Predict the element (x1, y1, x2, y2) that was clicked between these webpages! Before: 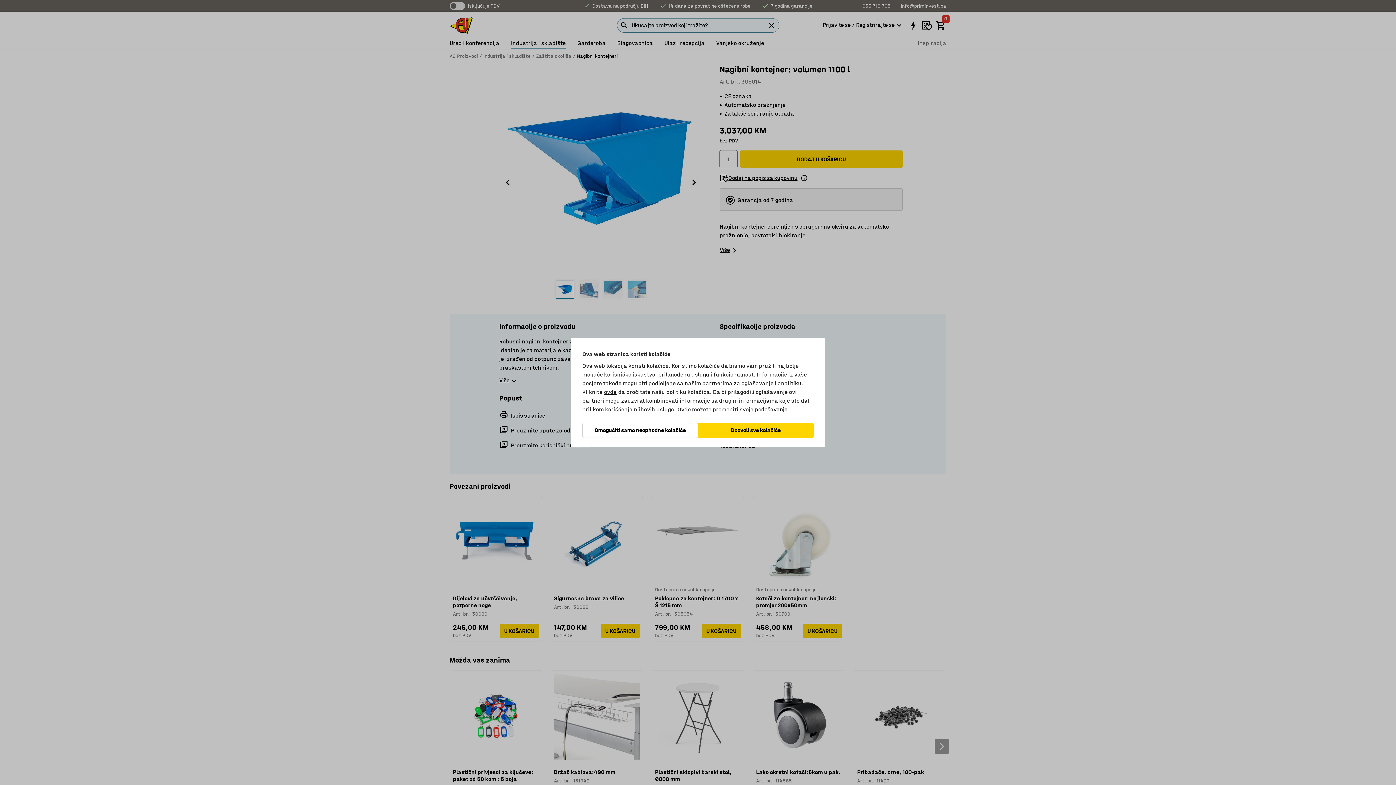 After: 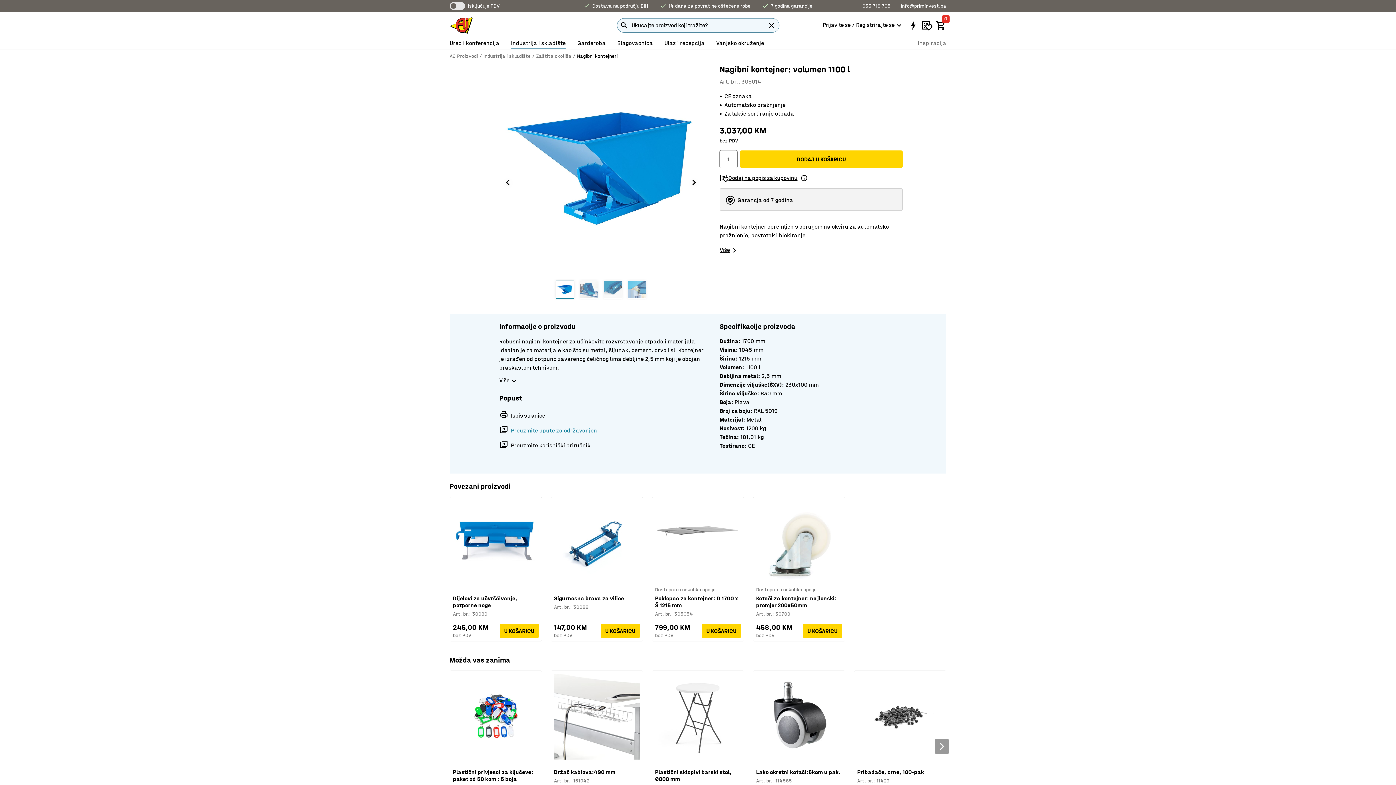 Action: label: Omogućiti samo neophodne kolačiće bbox: (582, 422, 698, 438)